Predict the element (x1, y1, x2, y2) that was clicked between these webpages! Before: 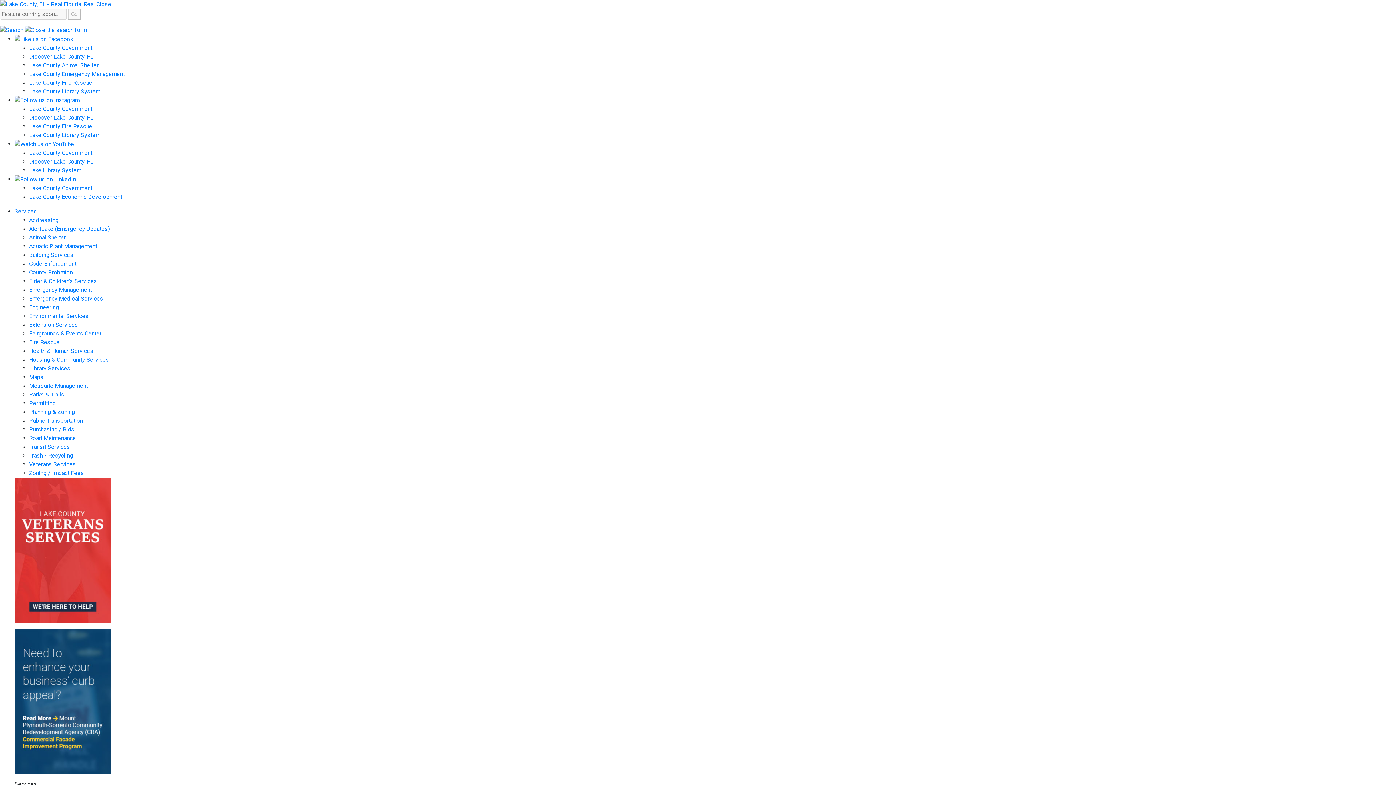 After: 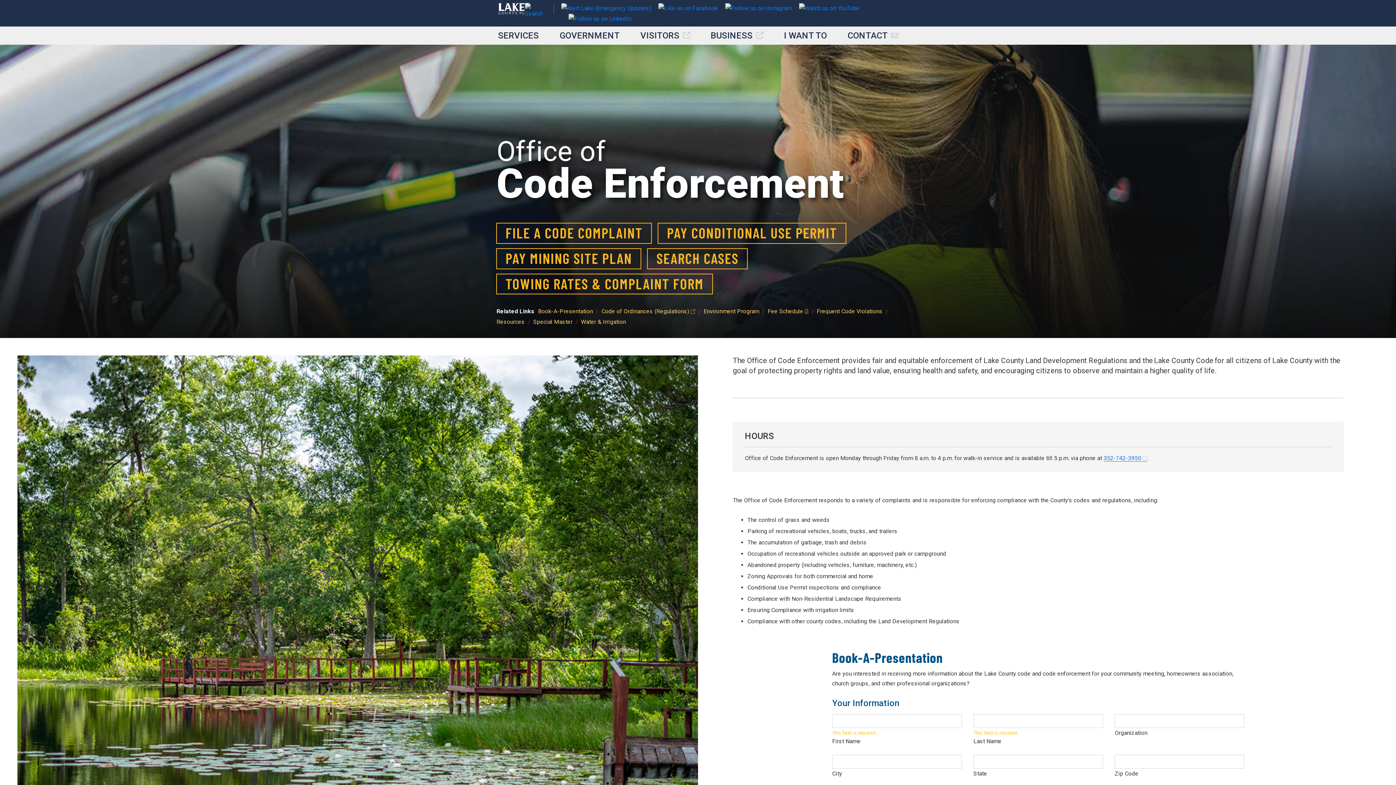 Action: label: Code Enforcement bbox: (29, 260, 76, 267)